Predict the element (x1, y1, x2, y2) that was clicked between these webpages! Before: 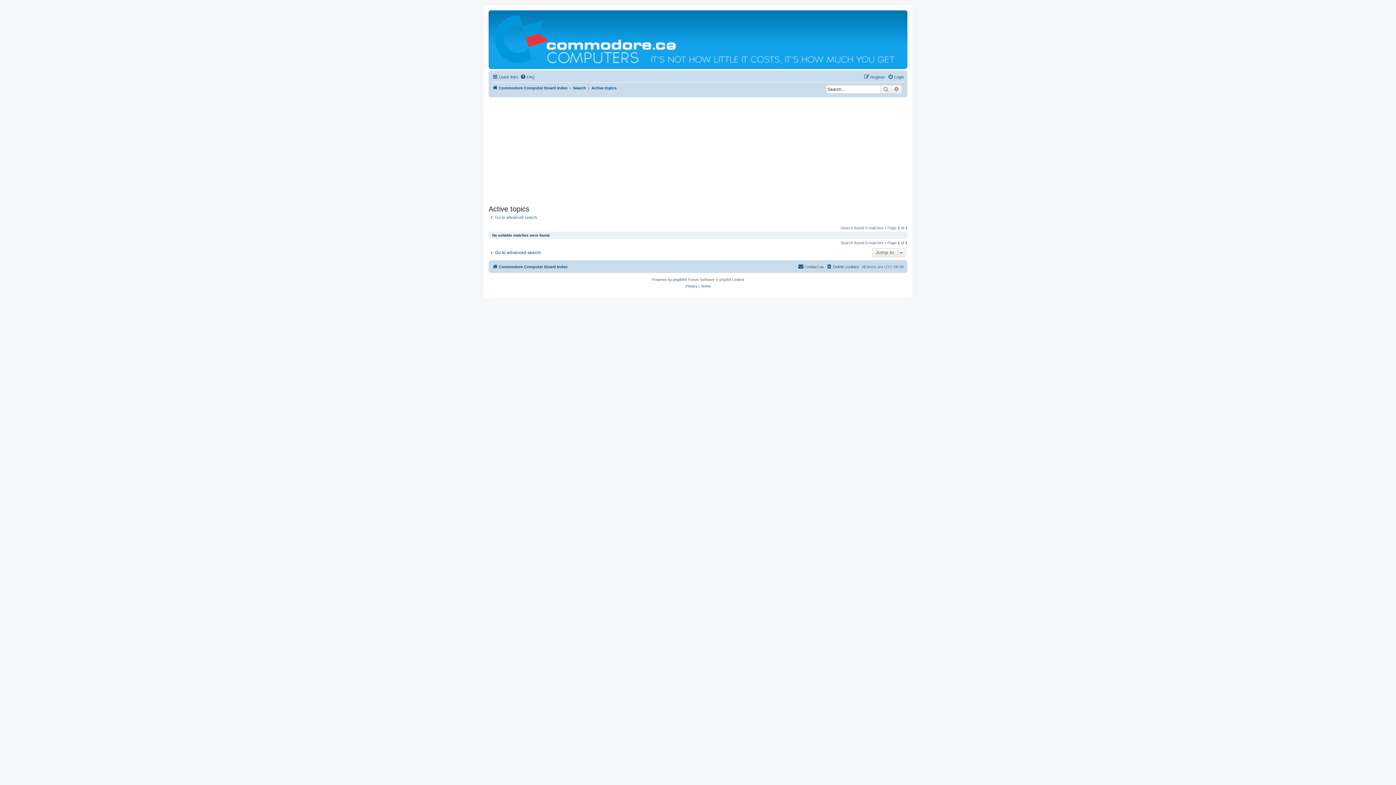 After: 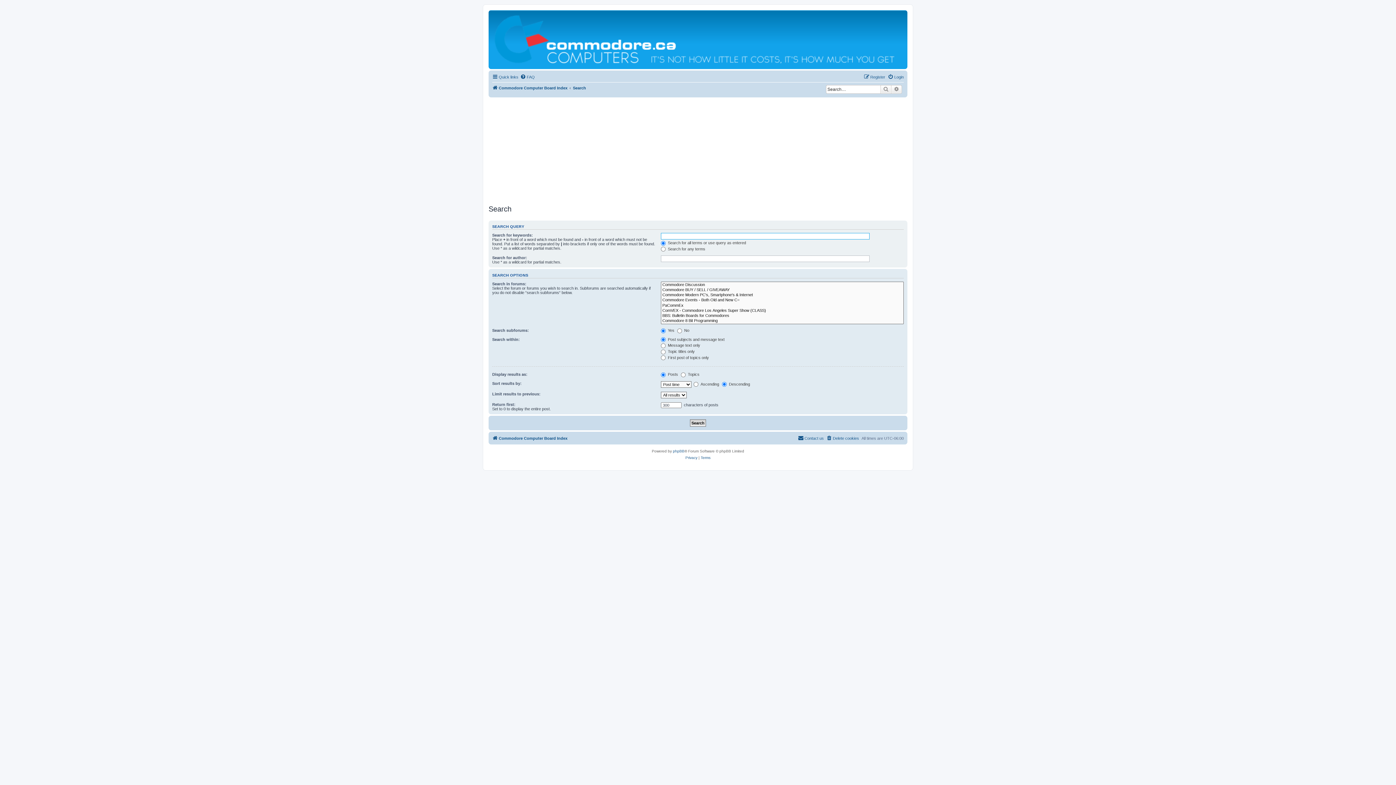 Action: label: Search bbox: (880, 84, 891, 93)